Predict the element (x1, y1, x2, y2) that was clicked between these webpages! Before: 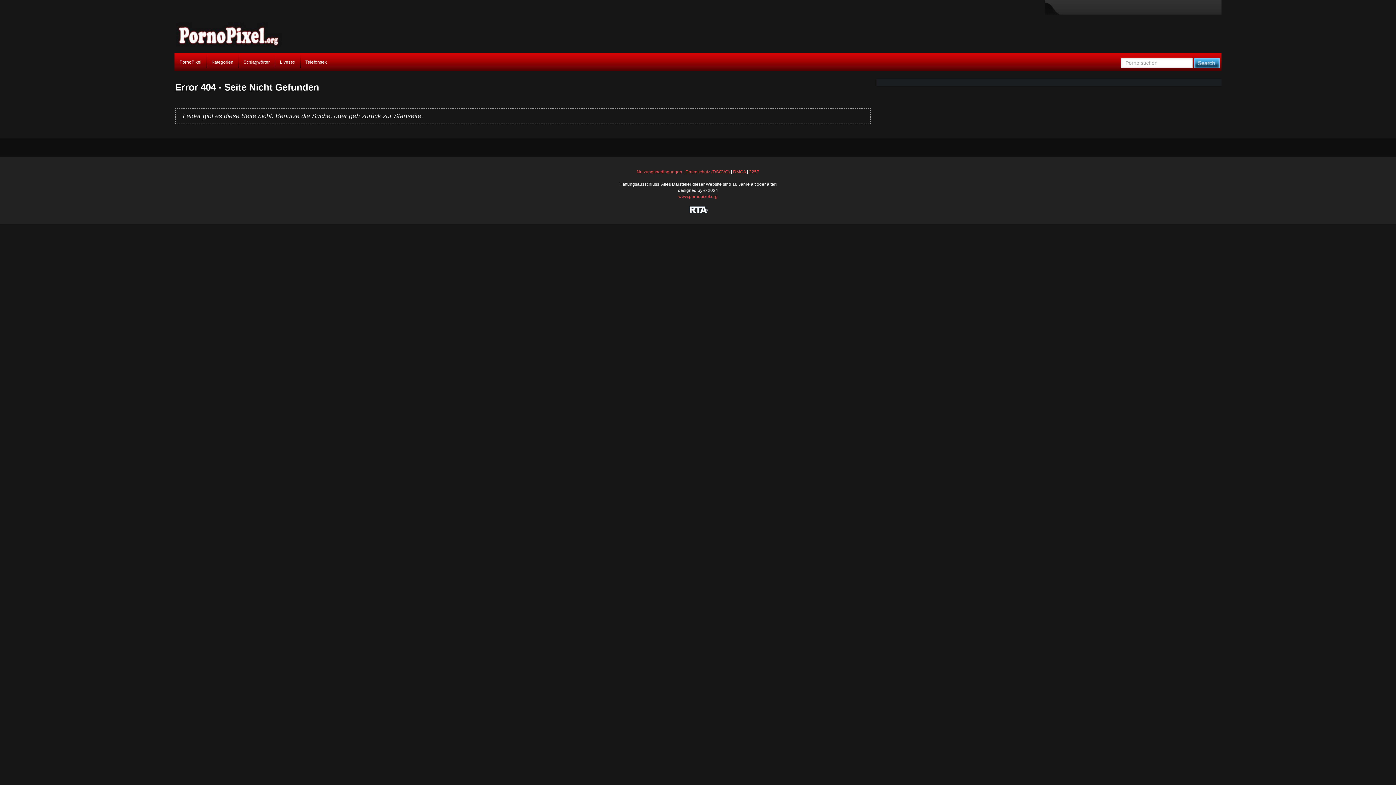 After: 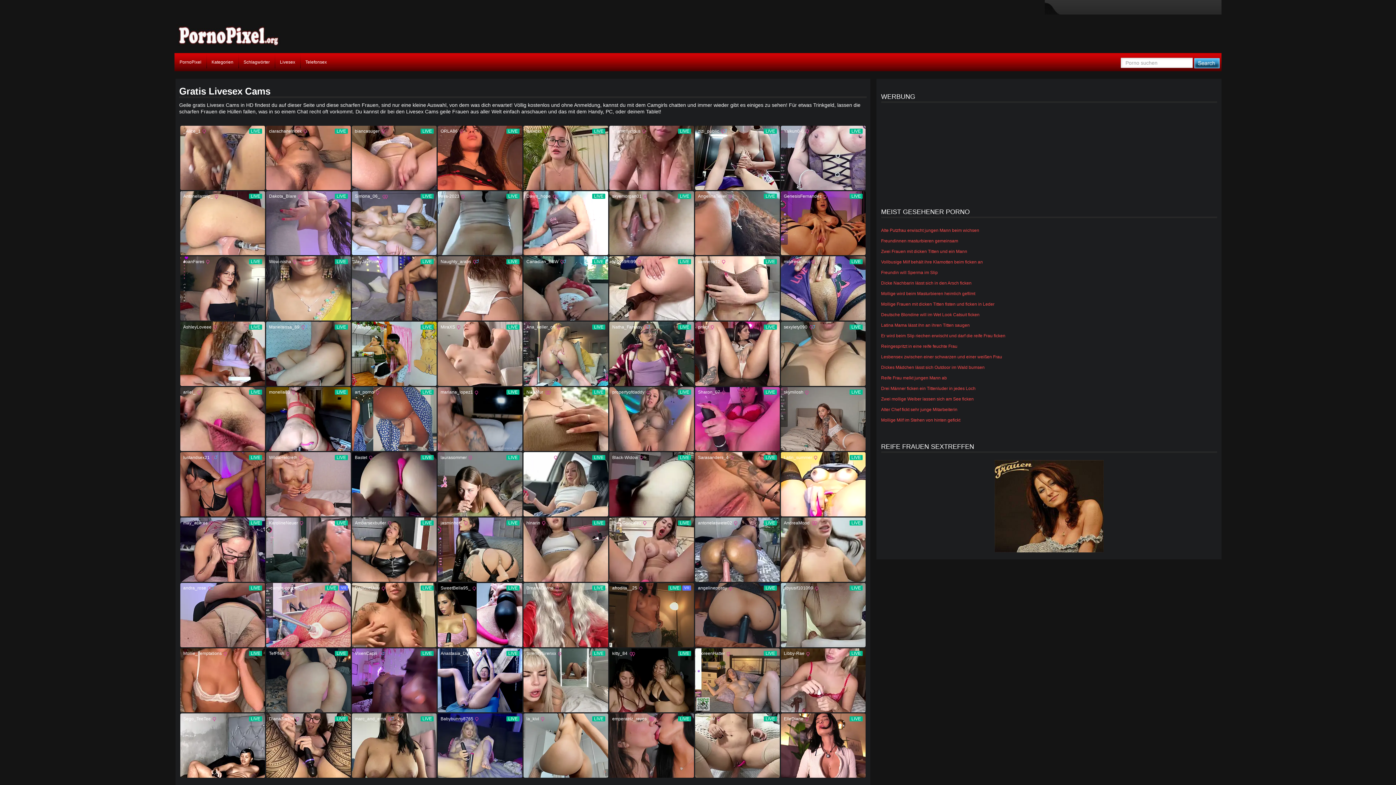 Action: bbox: (274, 53, 300, 71) label: Livesex